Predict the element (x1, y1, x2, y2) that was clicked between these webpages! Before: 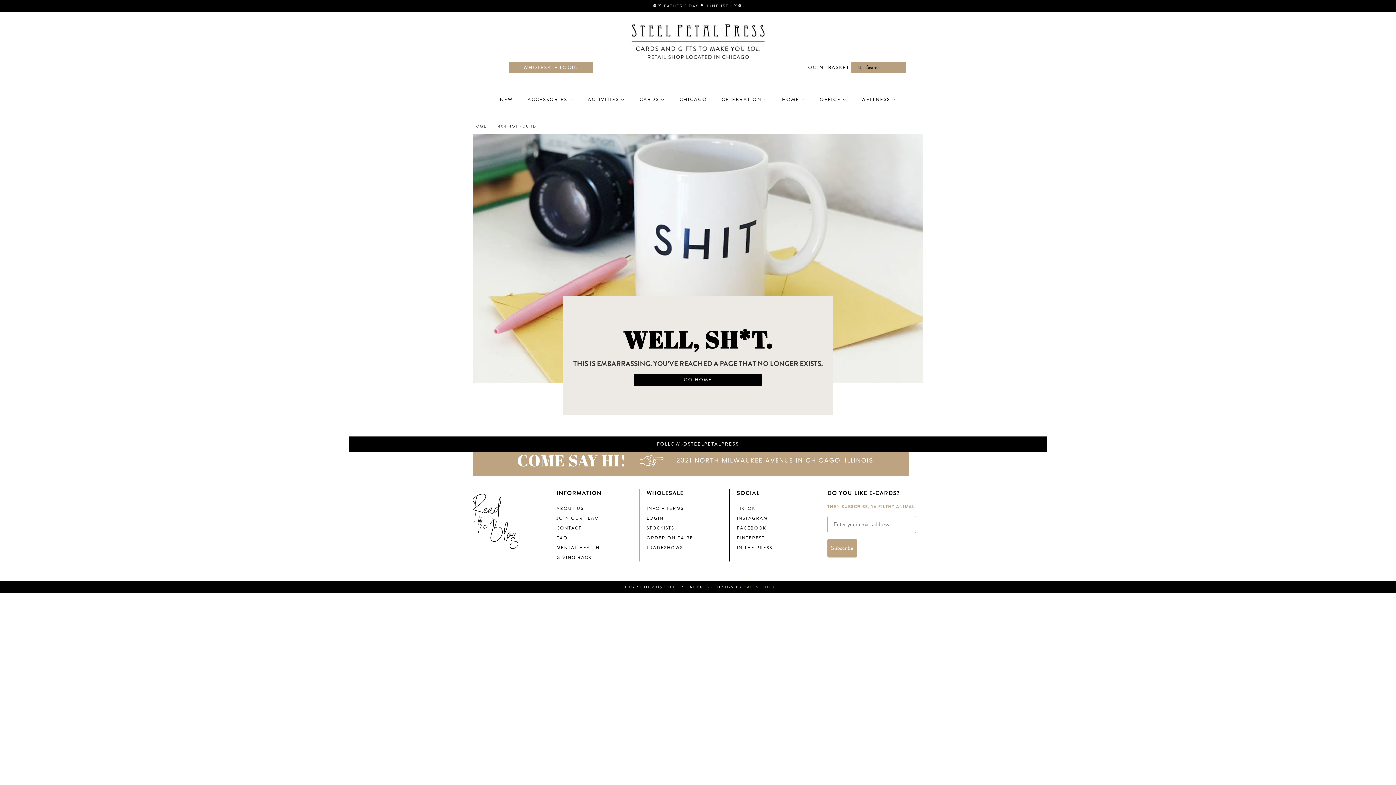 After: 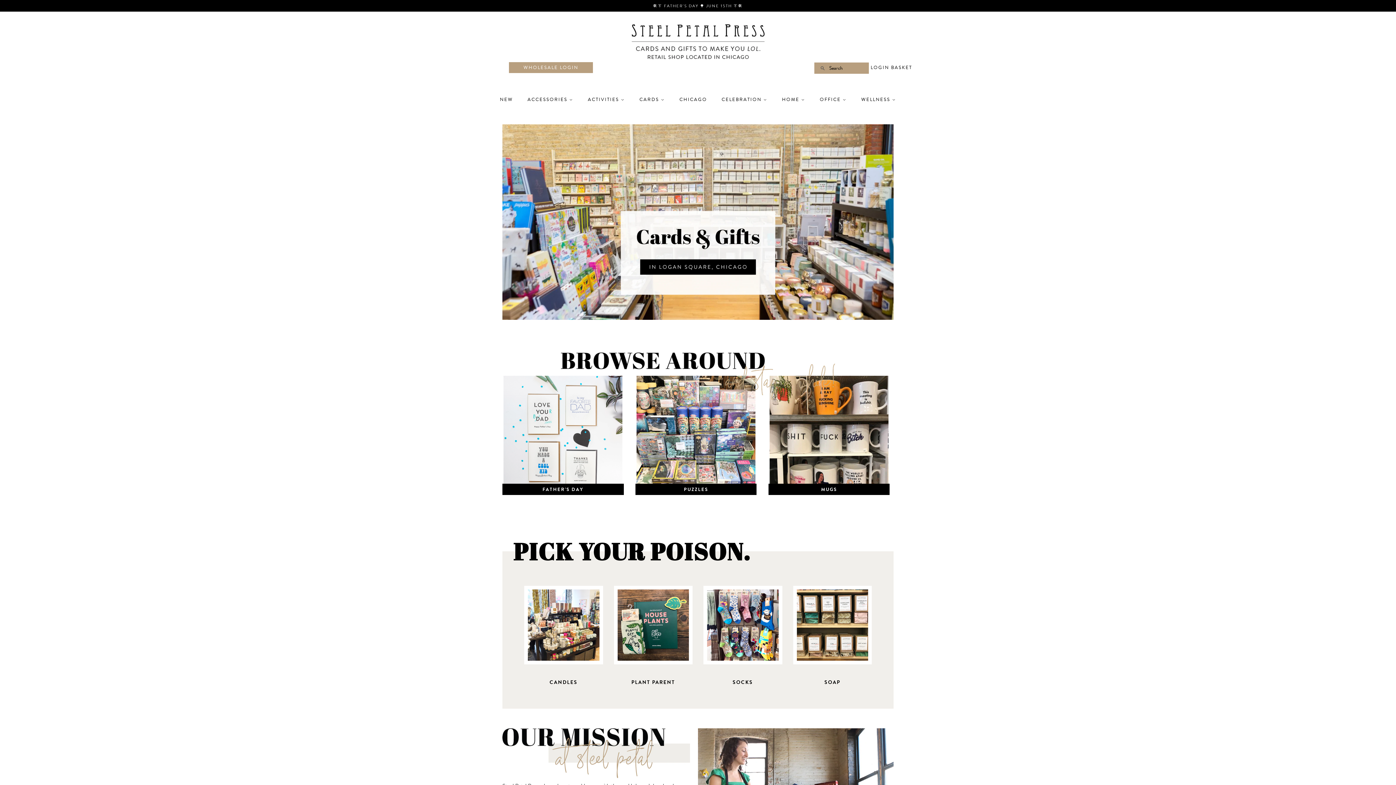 Action: bbox: (856, 93, 896, 106) label: WELLNESS 